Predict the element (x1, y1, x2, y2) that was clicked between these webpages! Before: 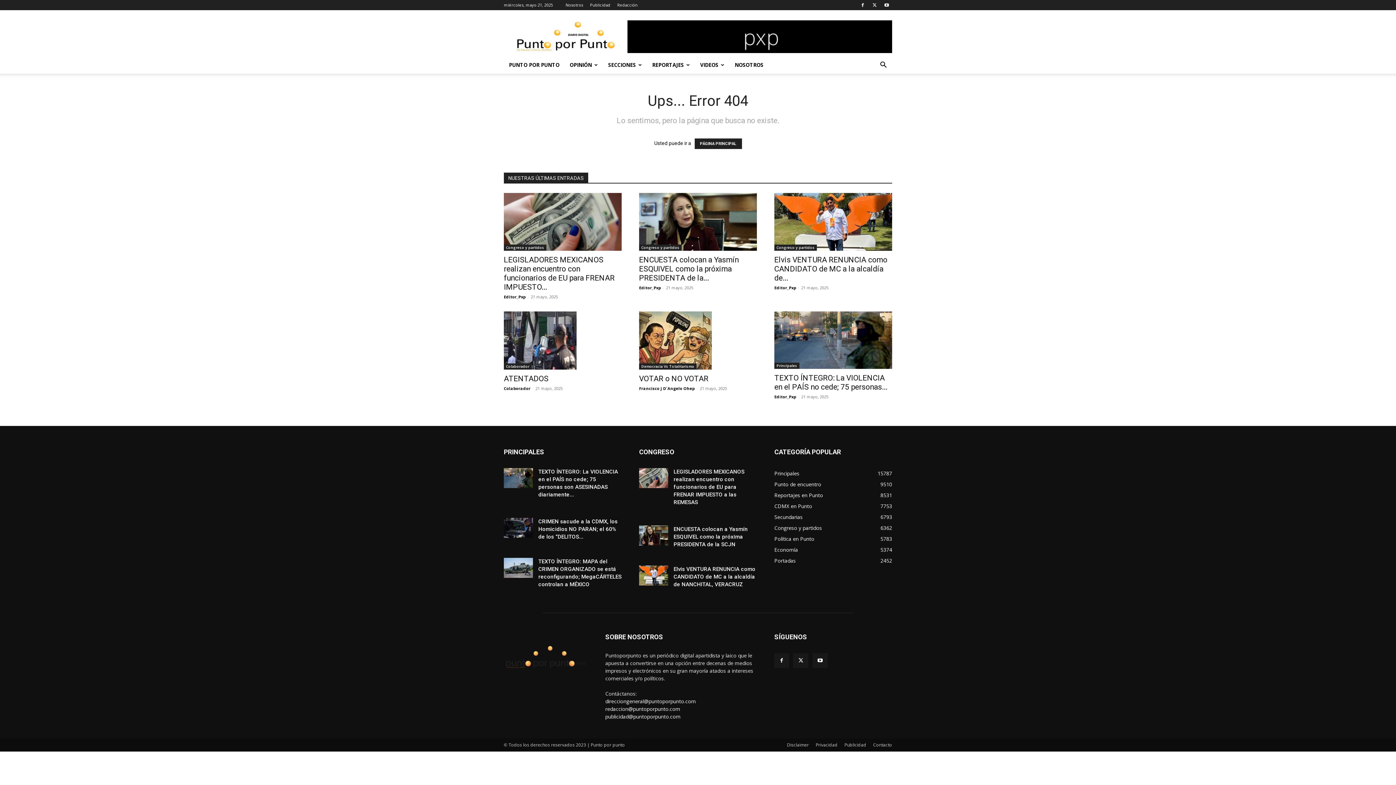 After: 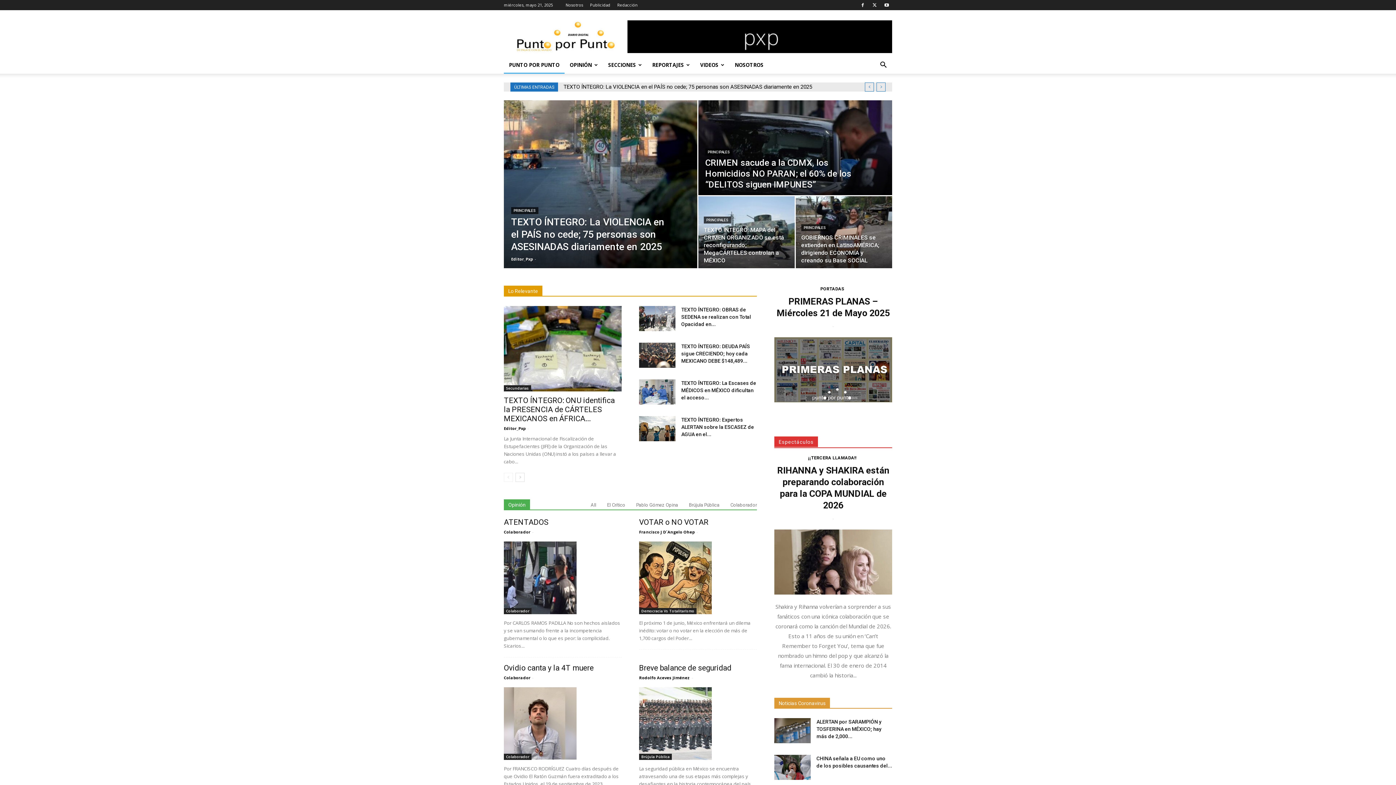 Action: label: PUNTO POR PUNTO bbox: (504, 56, 564, 73)